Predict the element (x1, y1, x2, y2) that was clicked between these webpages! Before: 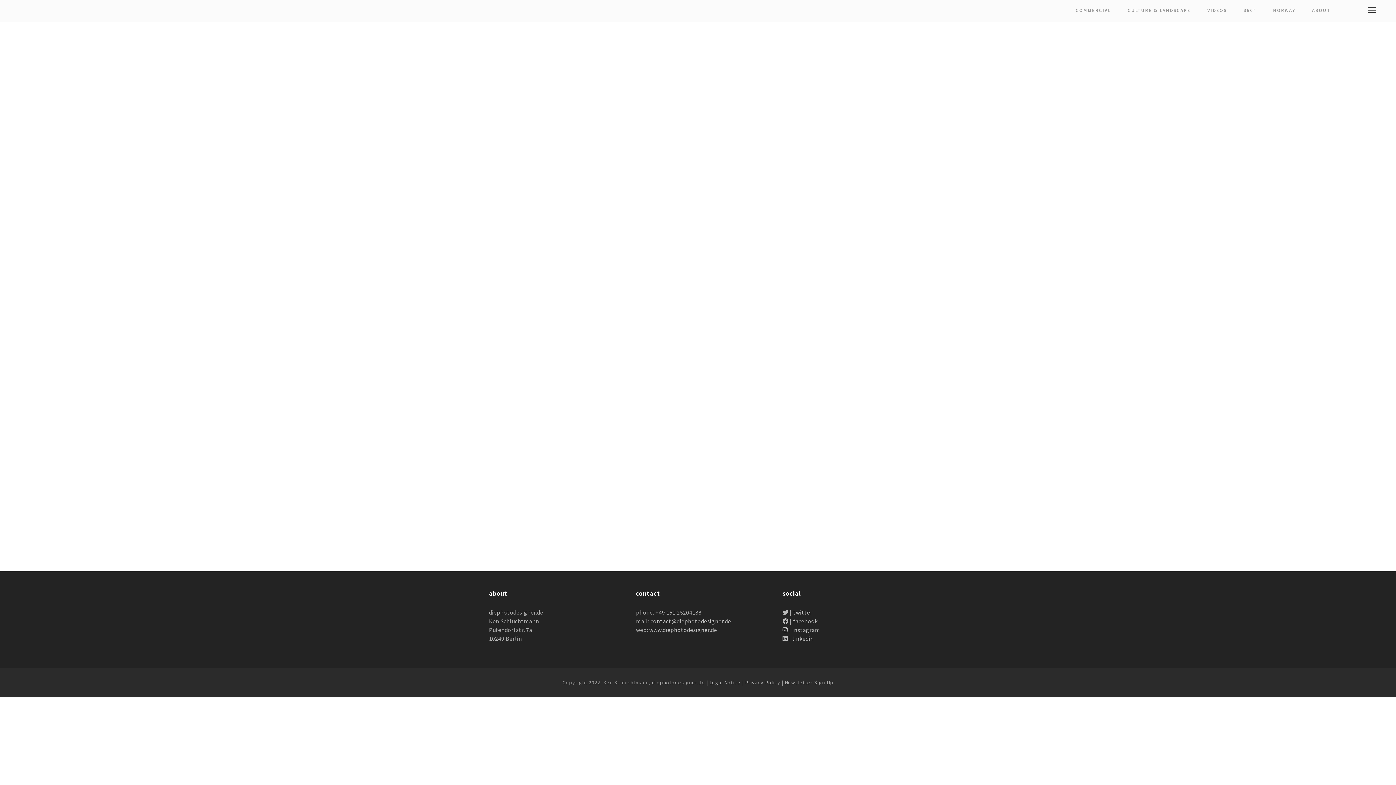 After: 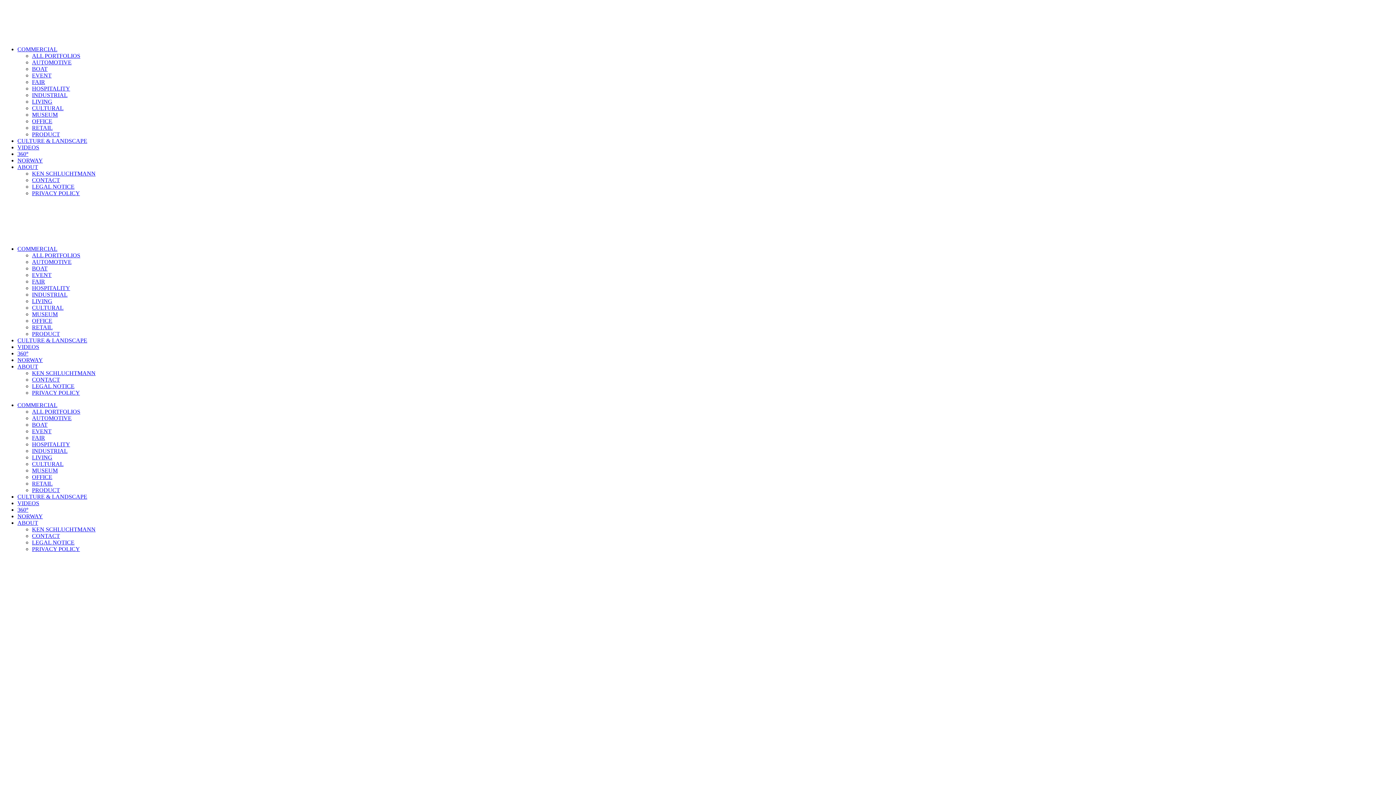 Action: bbox: (18, 6, 109, 13)